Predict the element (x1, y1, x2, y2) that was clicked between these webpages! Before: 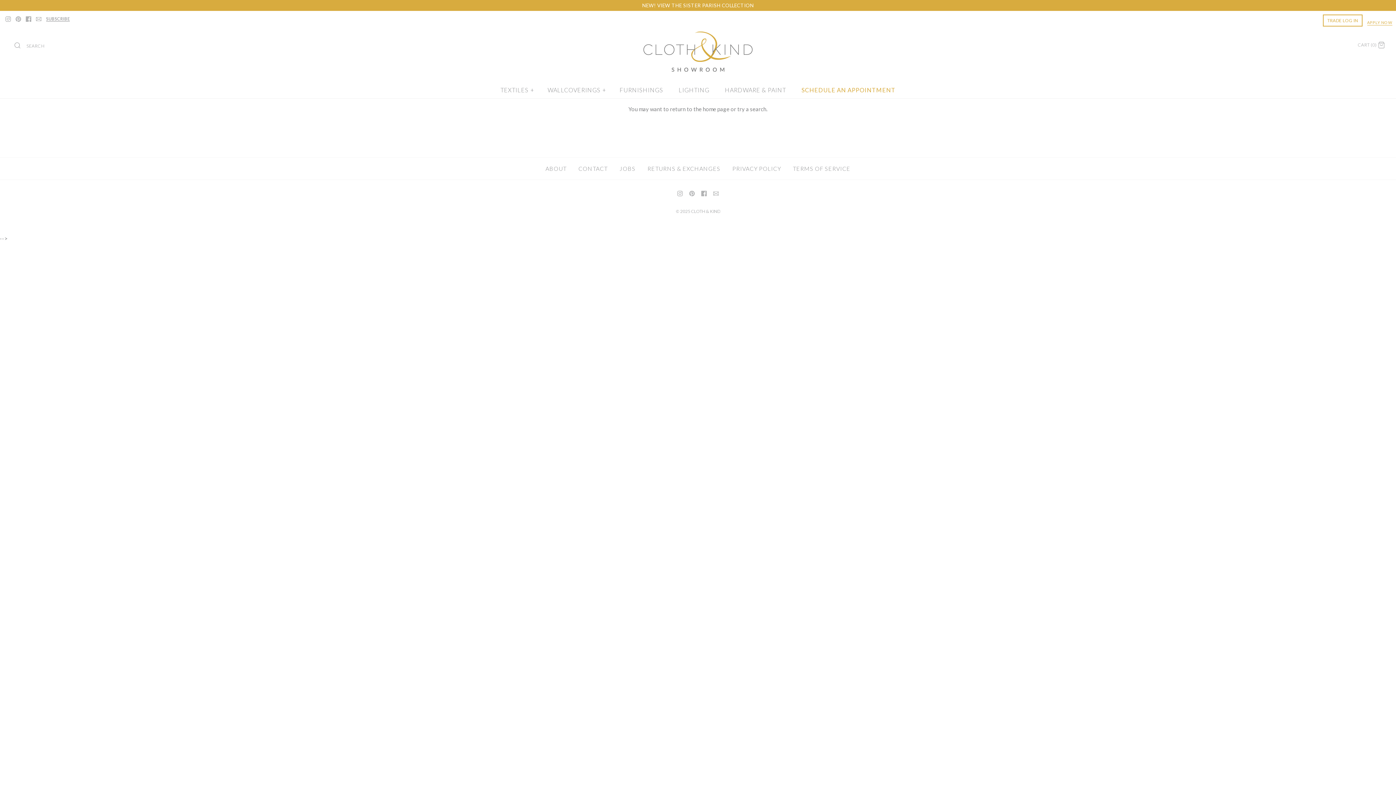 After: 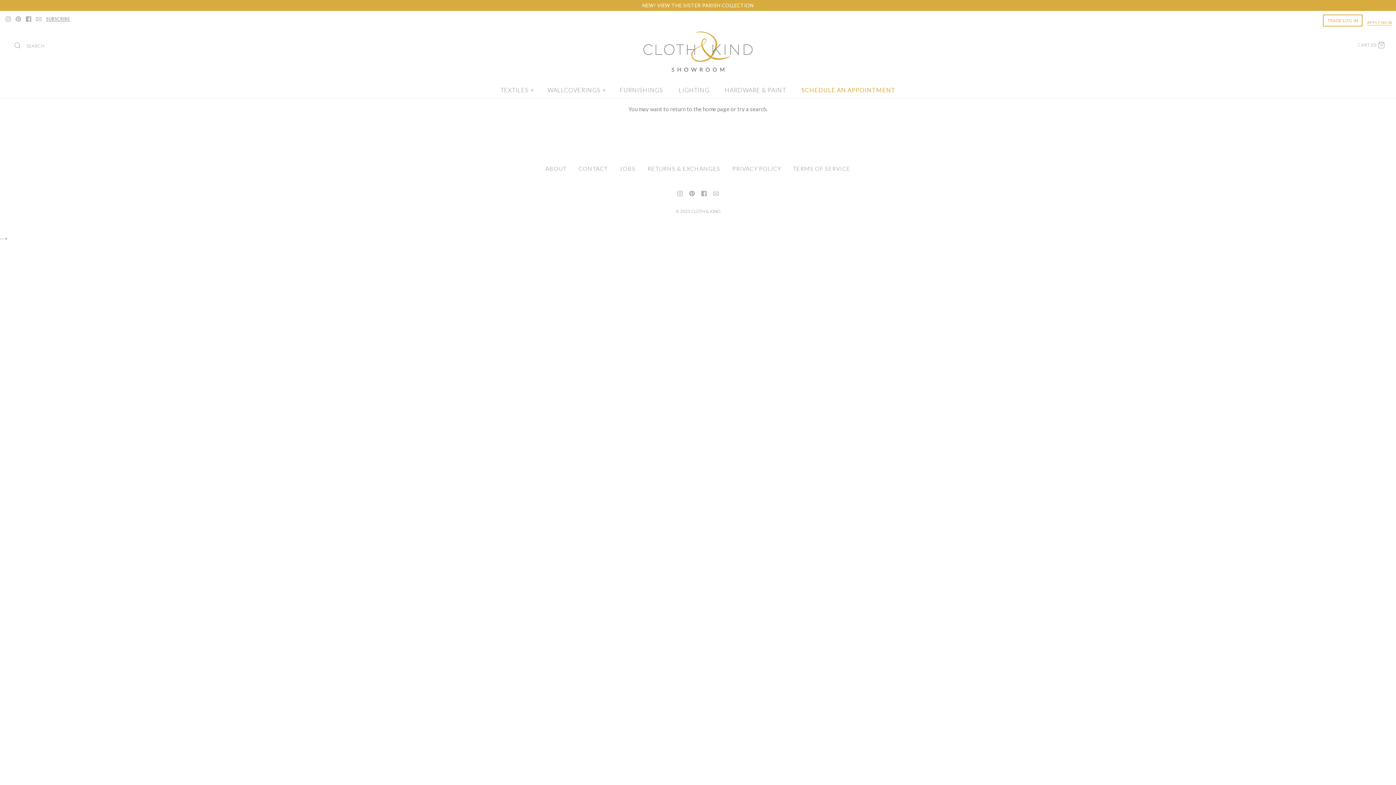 Action: bbox: (689, 190, 694, 196)